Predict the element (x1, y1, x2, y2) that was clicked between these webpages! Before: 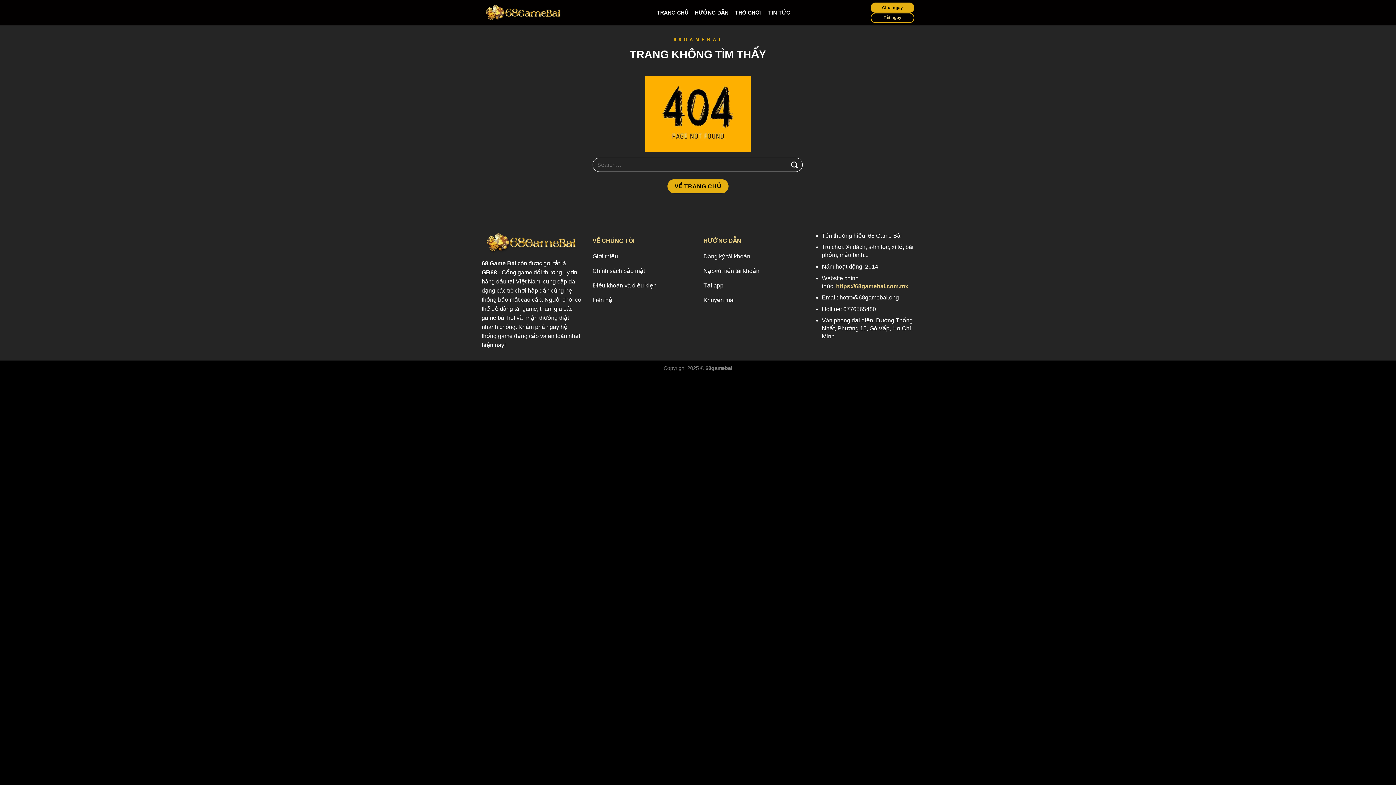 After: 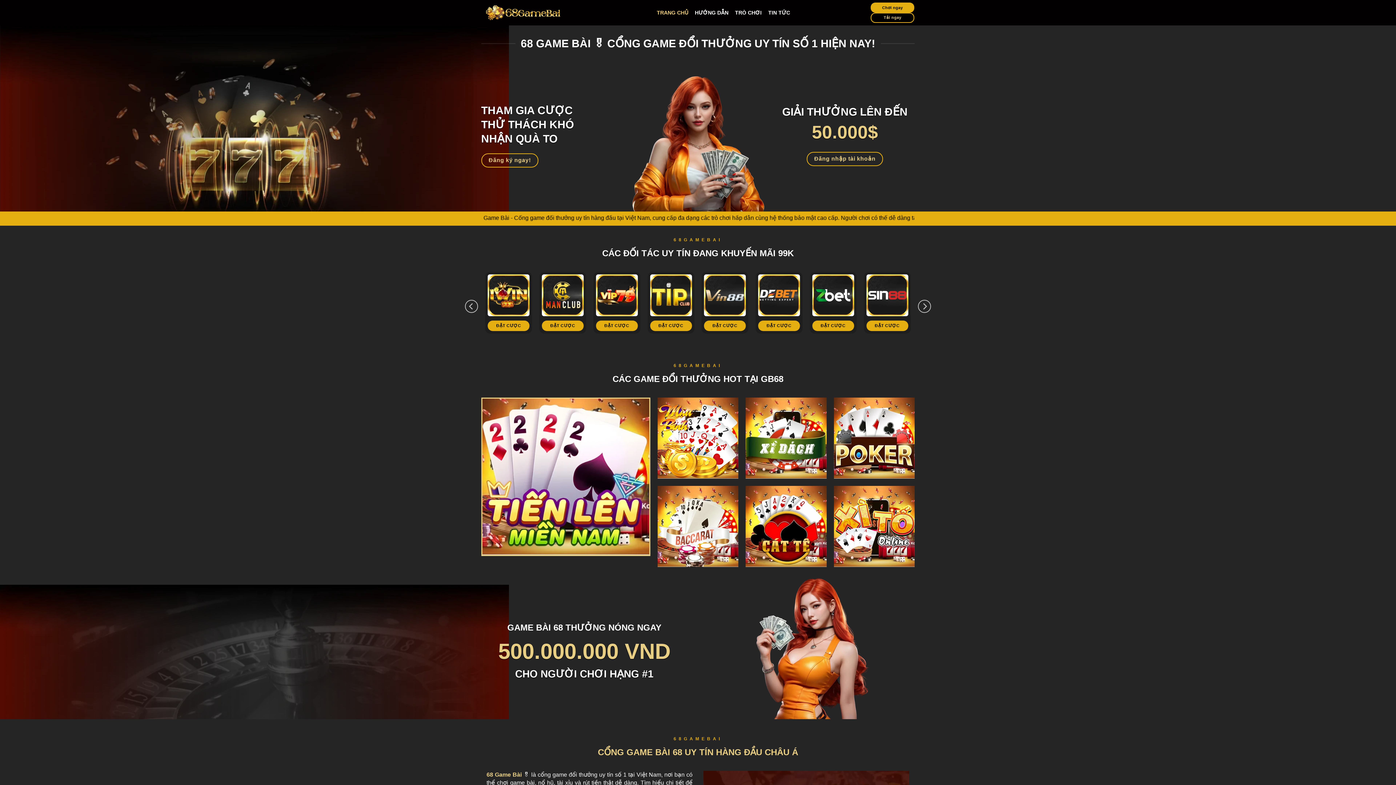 Action: bbox: (667, 179, 728, 193) label: VỀ TRANG CHỦ